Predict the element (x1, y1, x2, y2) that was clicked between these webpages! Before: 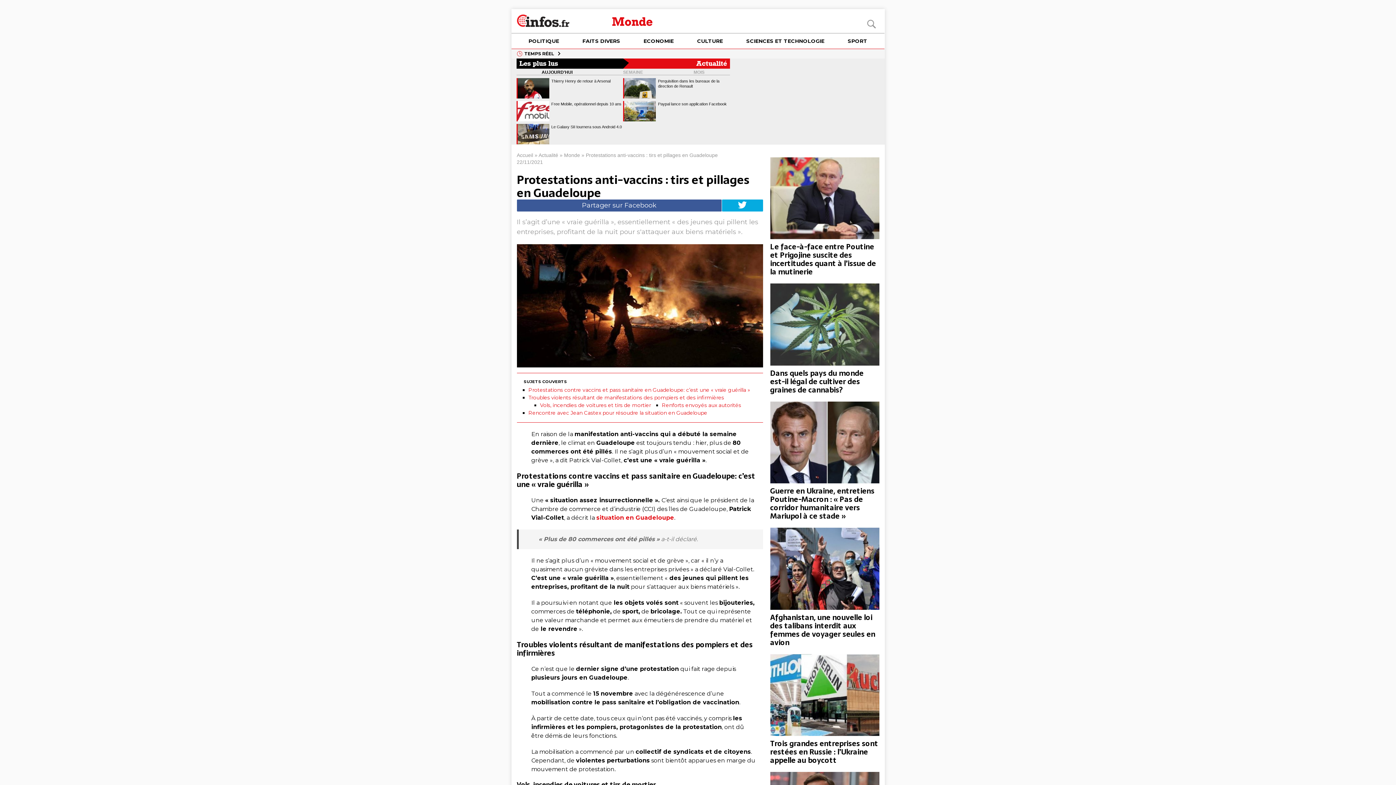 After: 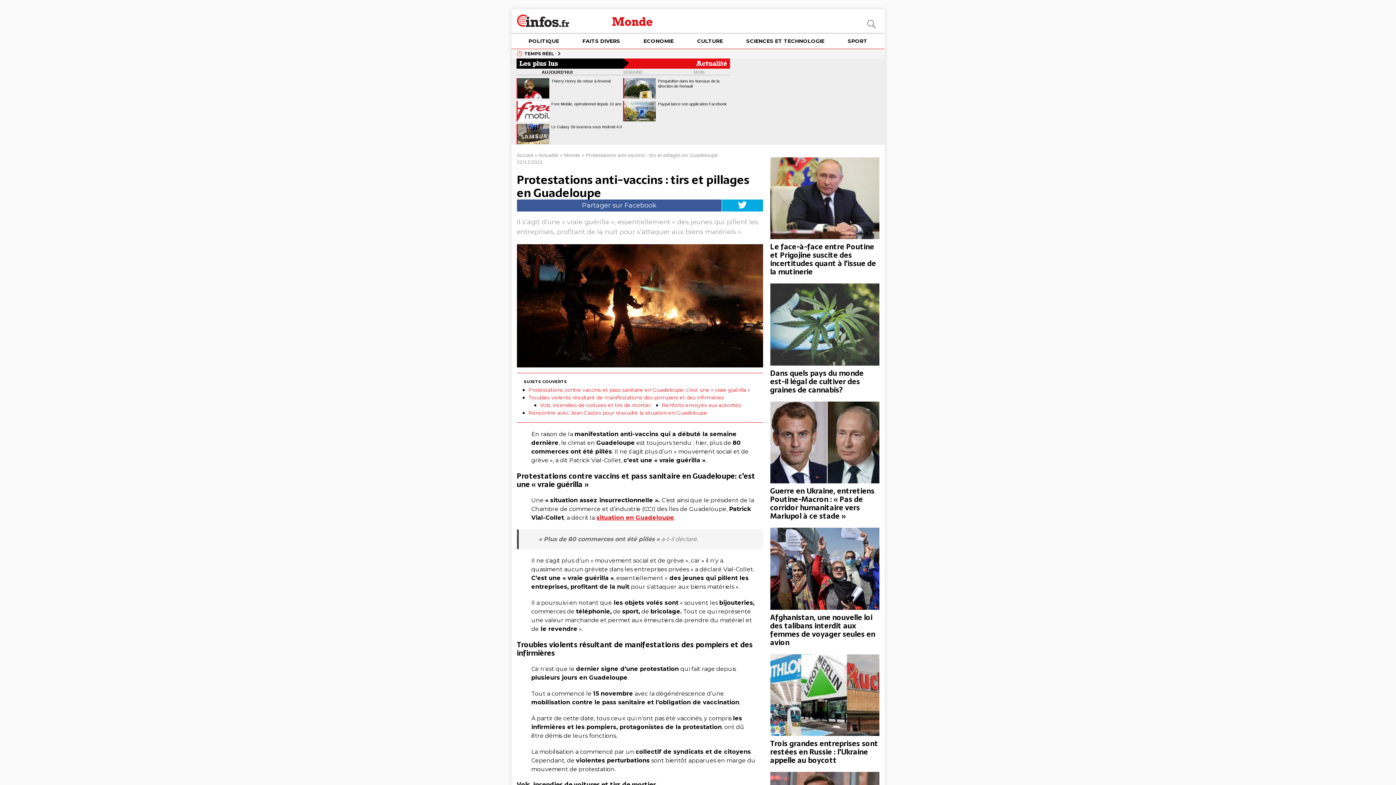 Action: bbox: (596, 514, 674, 521) label: situation en Guadeloupe